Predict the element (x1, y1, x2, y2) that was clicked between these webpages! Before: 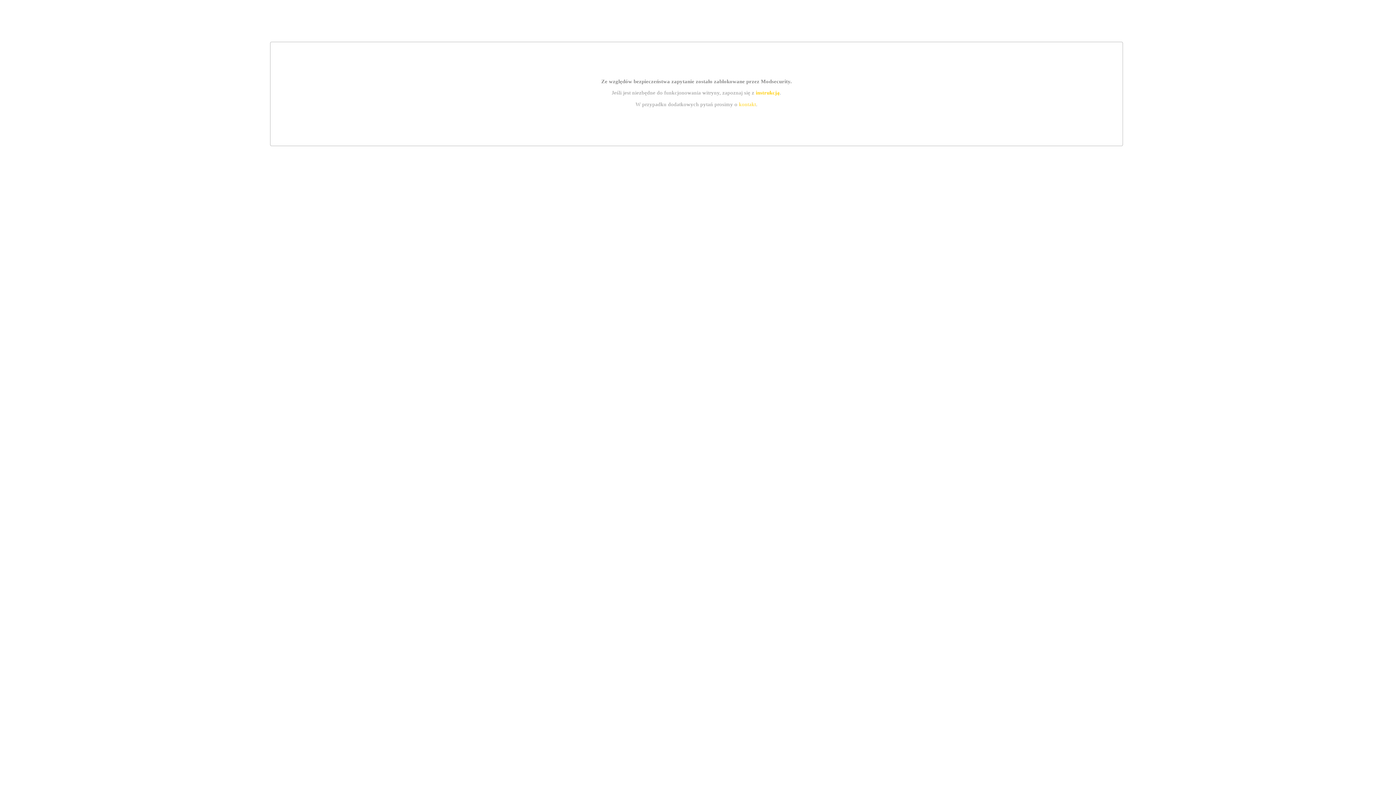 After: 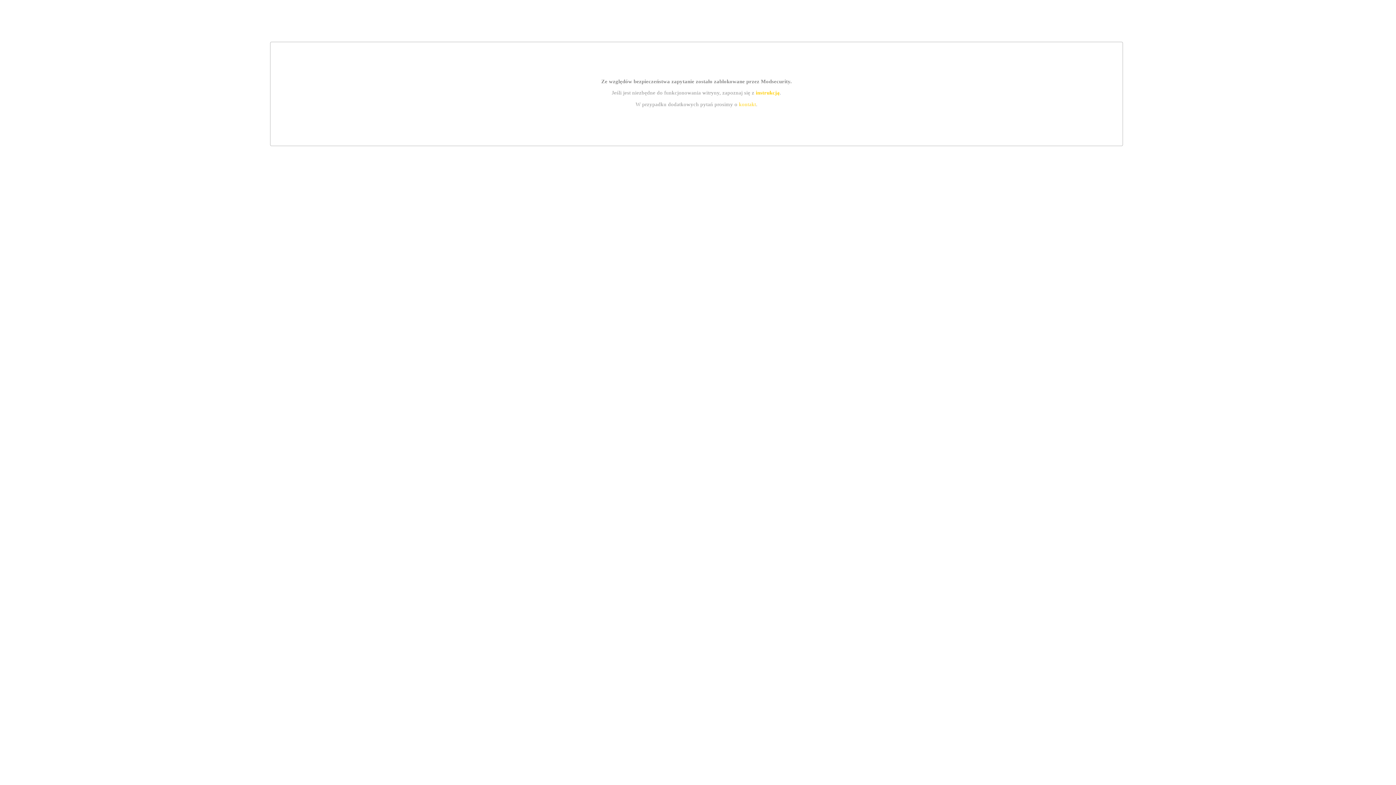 Action: label: instrukcją bbox: (755, 89, 779, 95)